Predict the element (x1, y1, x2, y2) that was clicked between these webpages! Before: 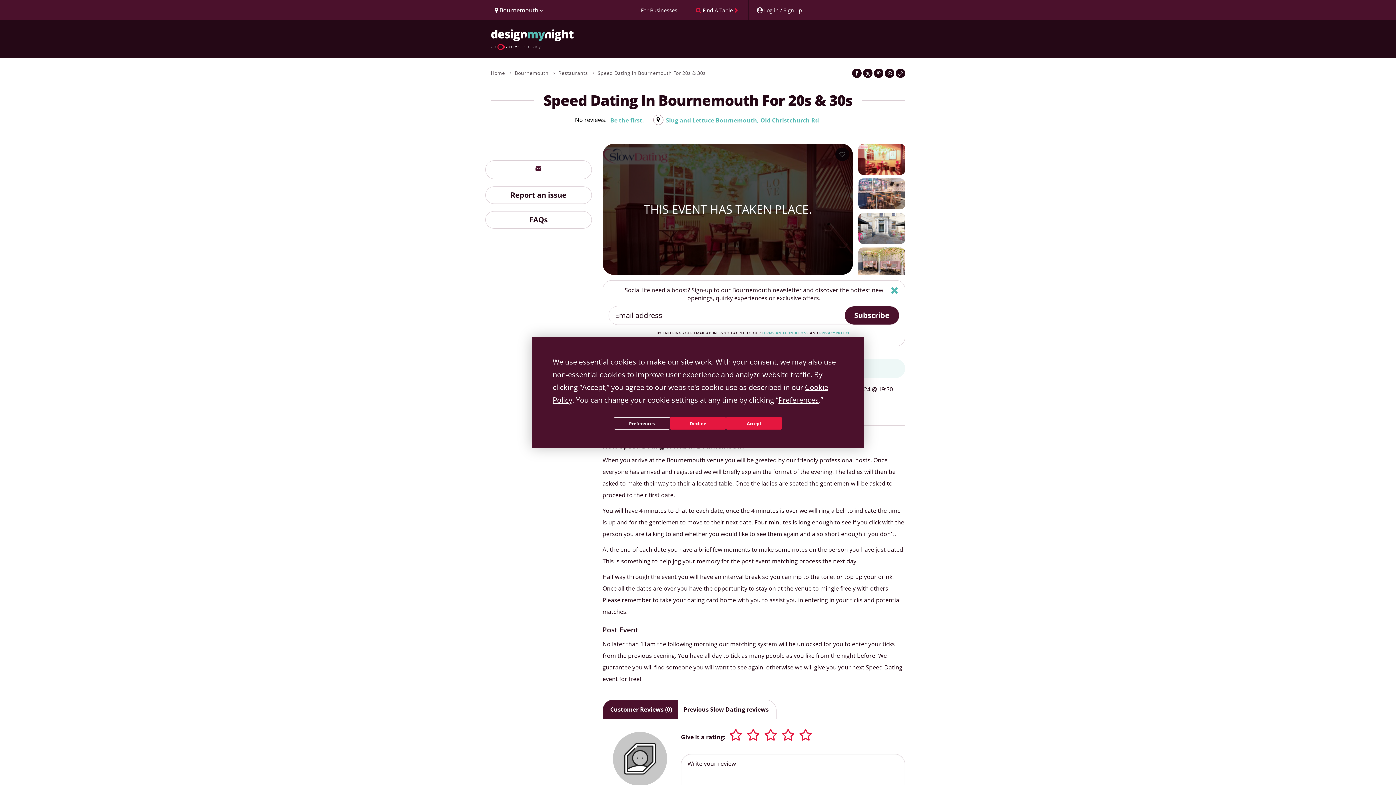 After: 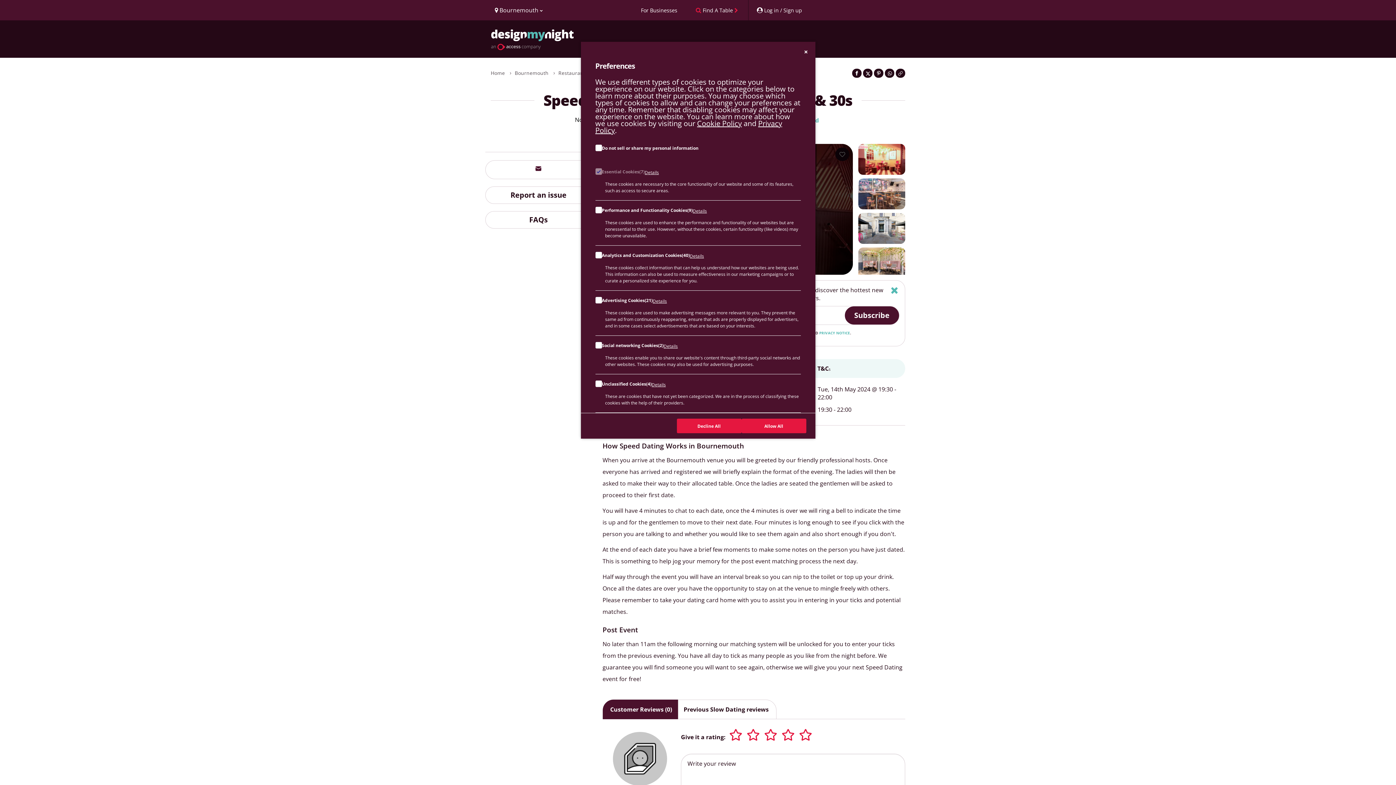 Action: label: Preferences bbox: (778, 395, 818, 405)